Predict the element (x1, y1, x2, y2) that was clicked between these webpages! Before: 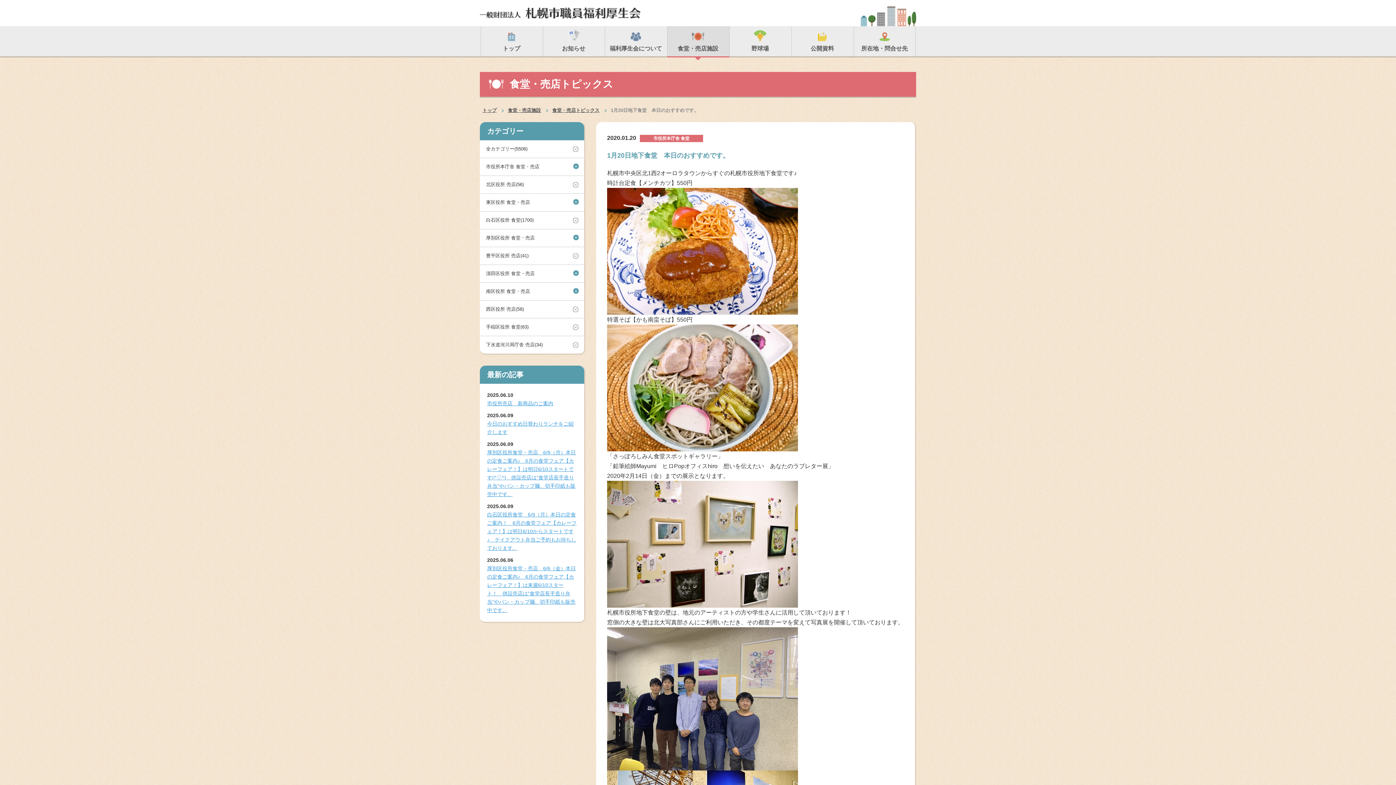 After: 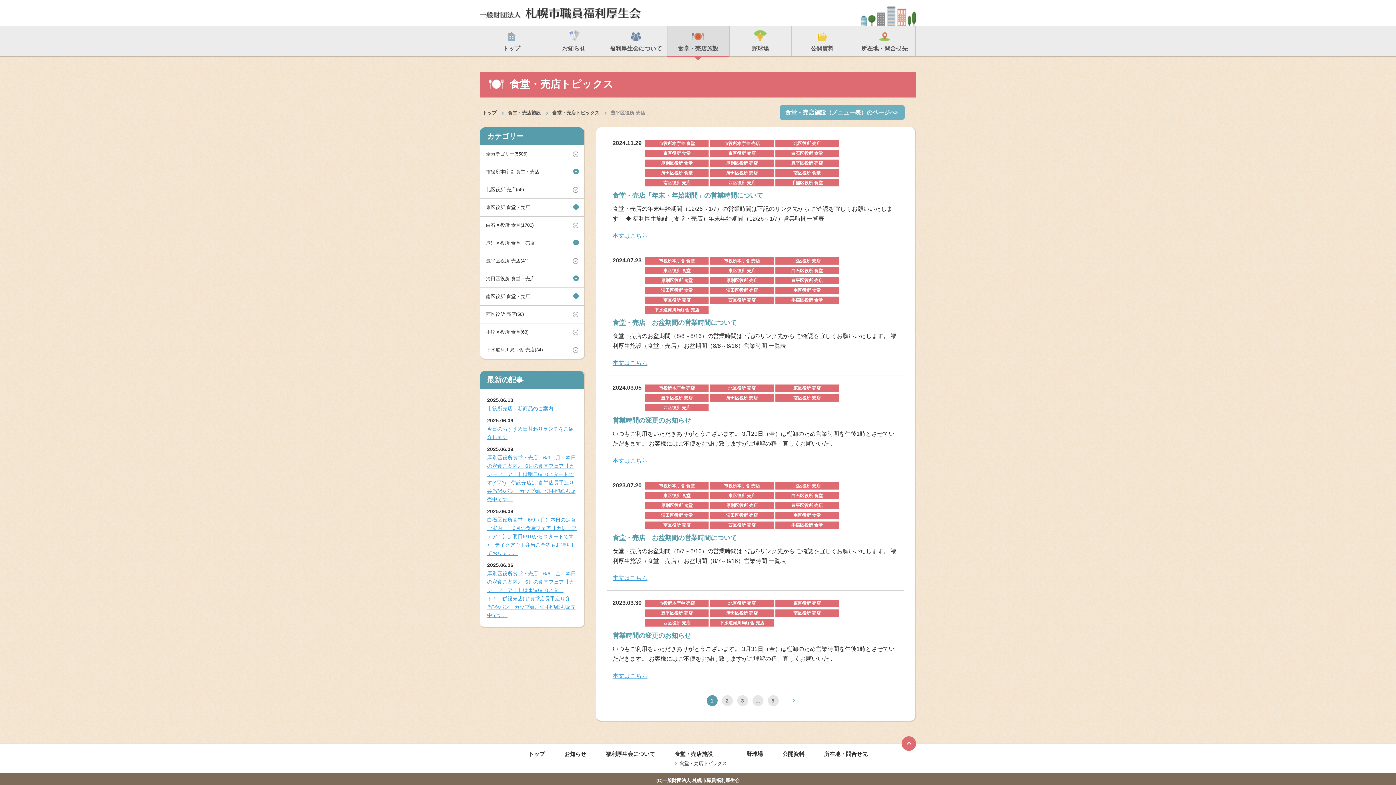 Action: bbox: (480, 247, 584, 264) label: 豊平区役所 売店(41)